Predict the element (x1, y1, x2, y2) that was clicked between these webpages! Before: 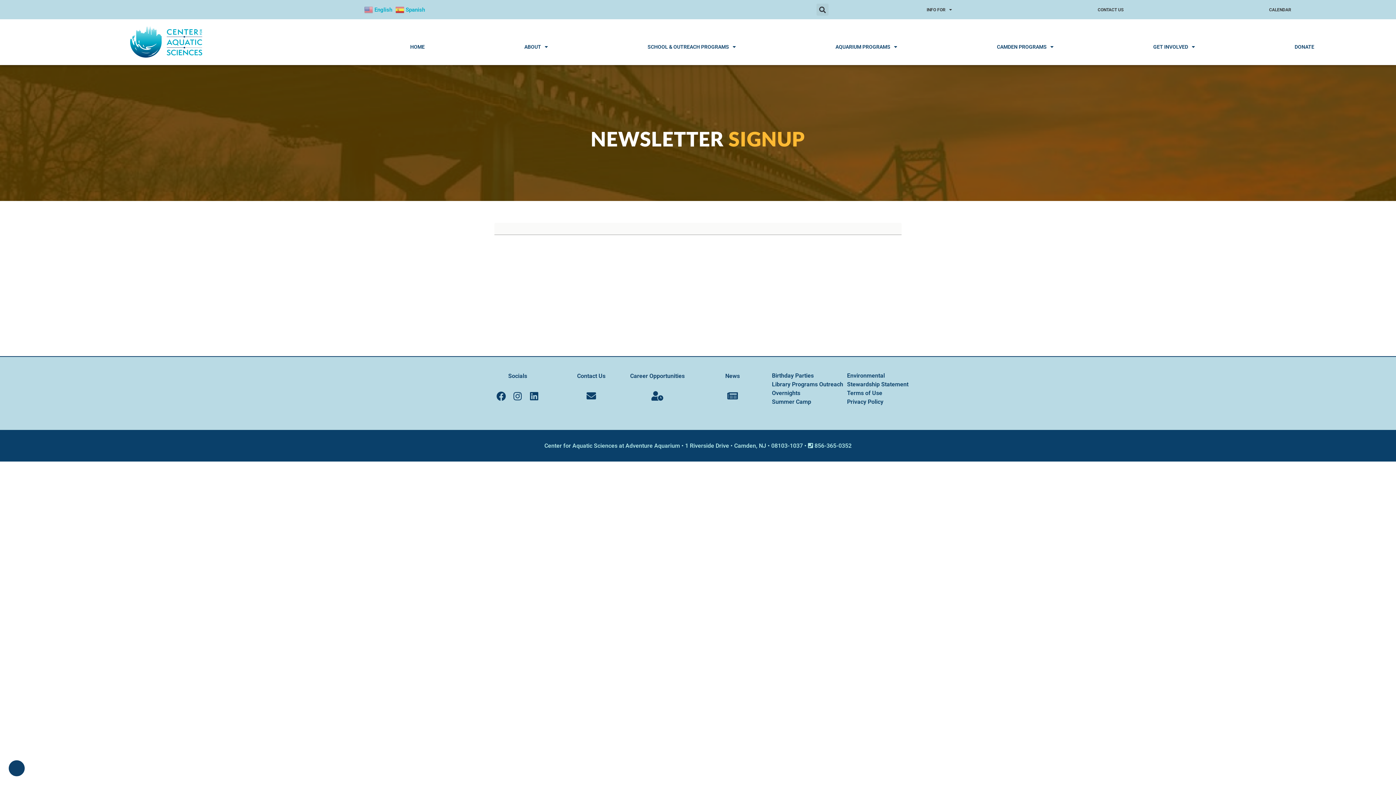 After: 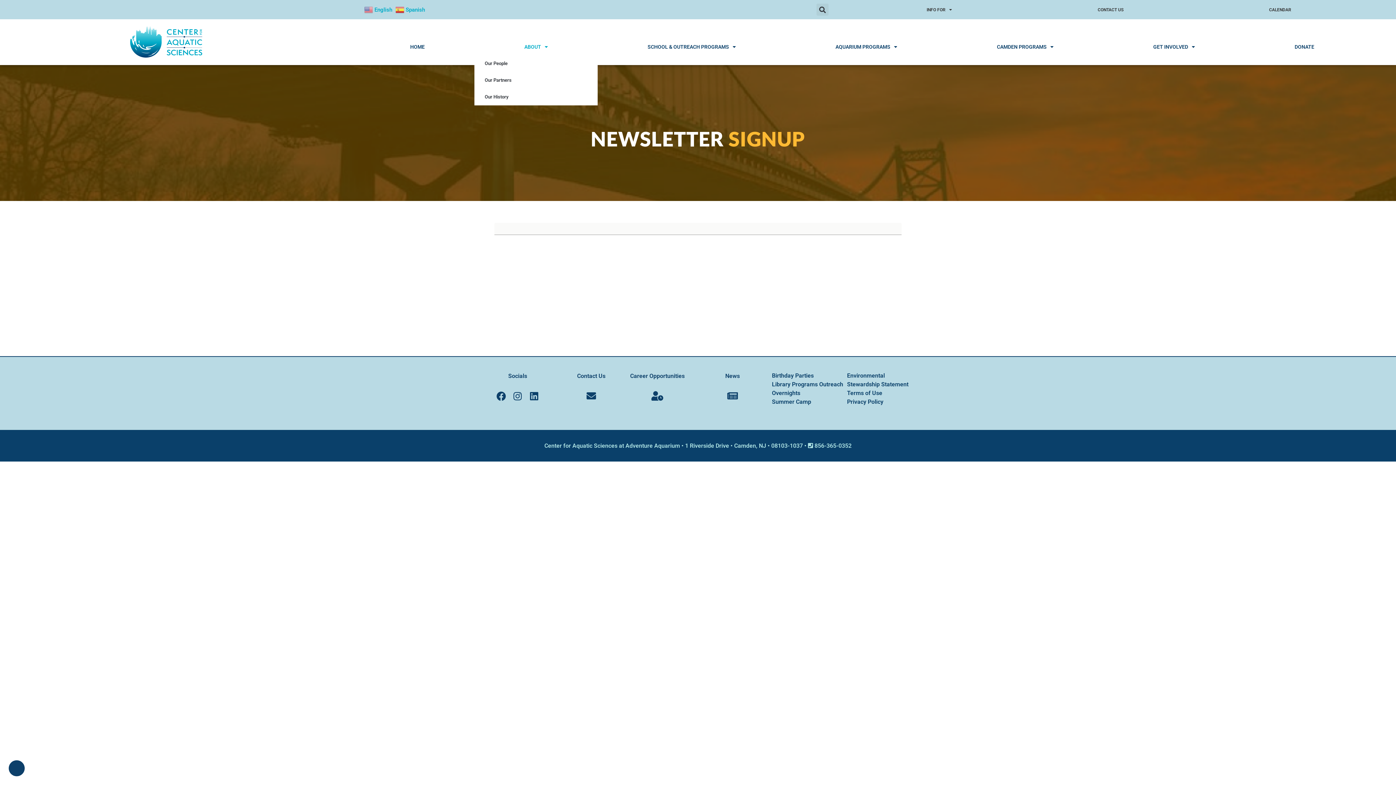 Action: label: ABOUT bbox: (474, 38, 597, 55)